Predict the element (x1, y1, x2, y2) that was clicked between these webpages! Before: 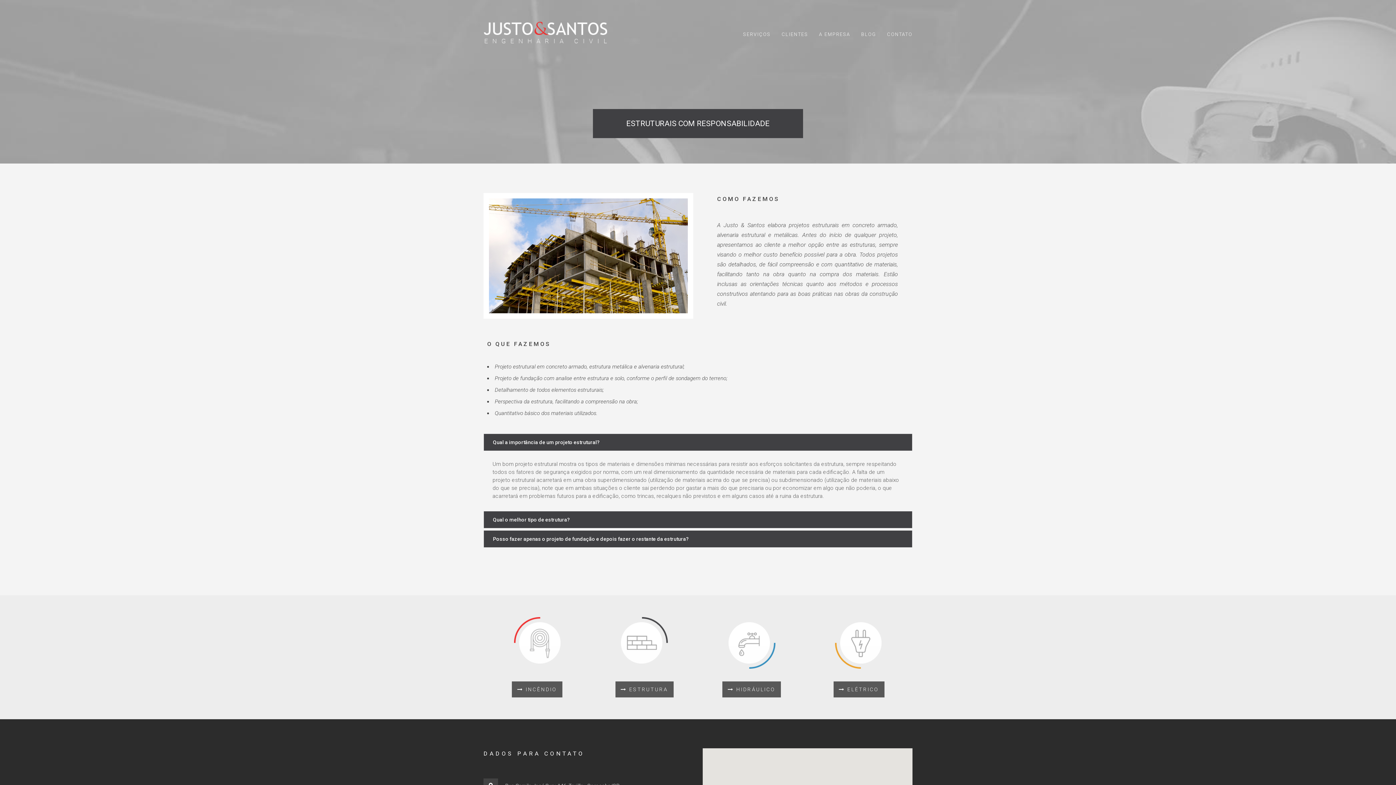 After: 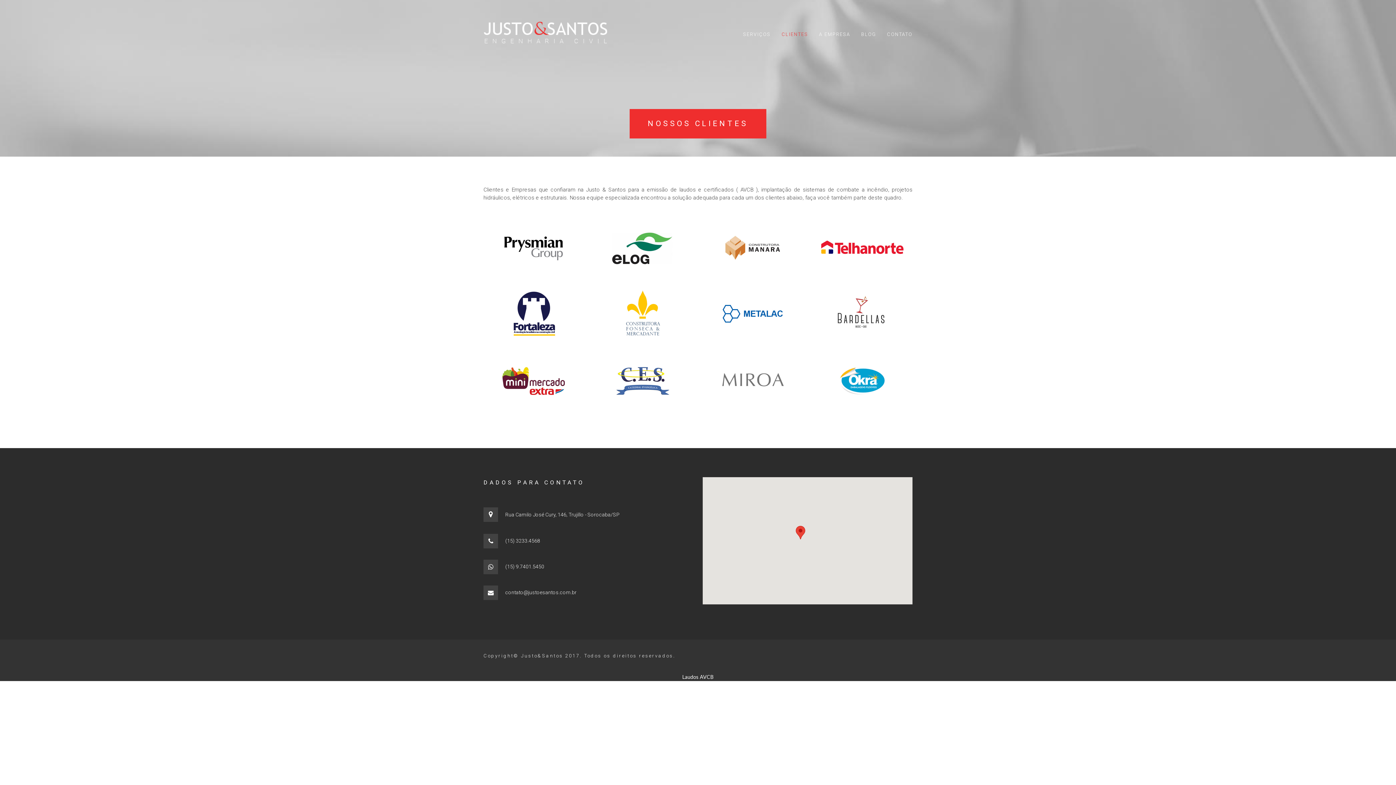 Action: bbox: (781, 27, 808, 41) label: CLIENTES